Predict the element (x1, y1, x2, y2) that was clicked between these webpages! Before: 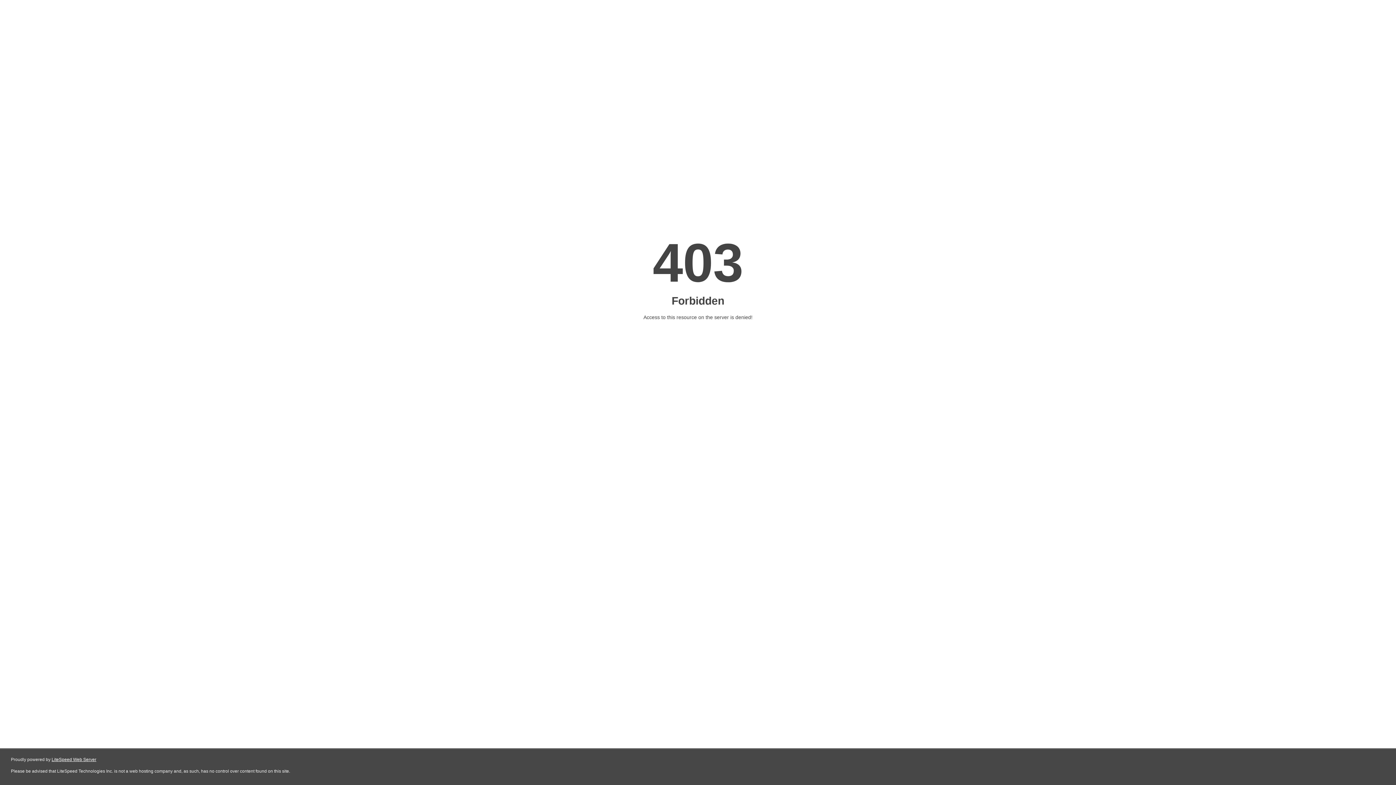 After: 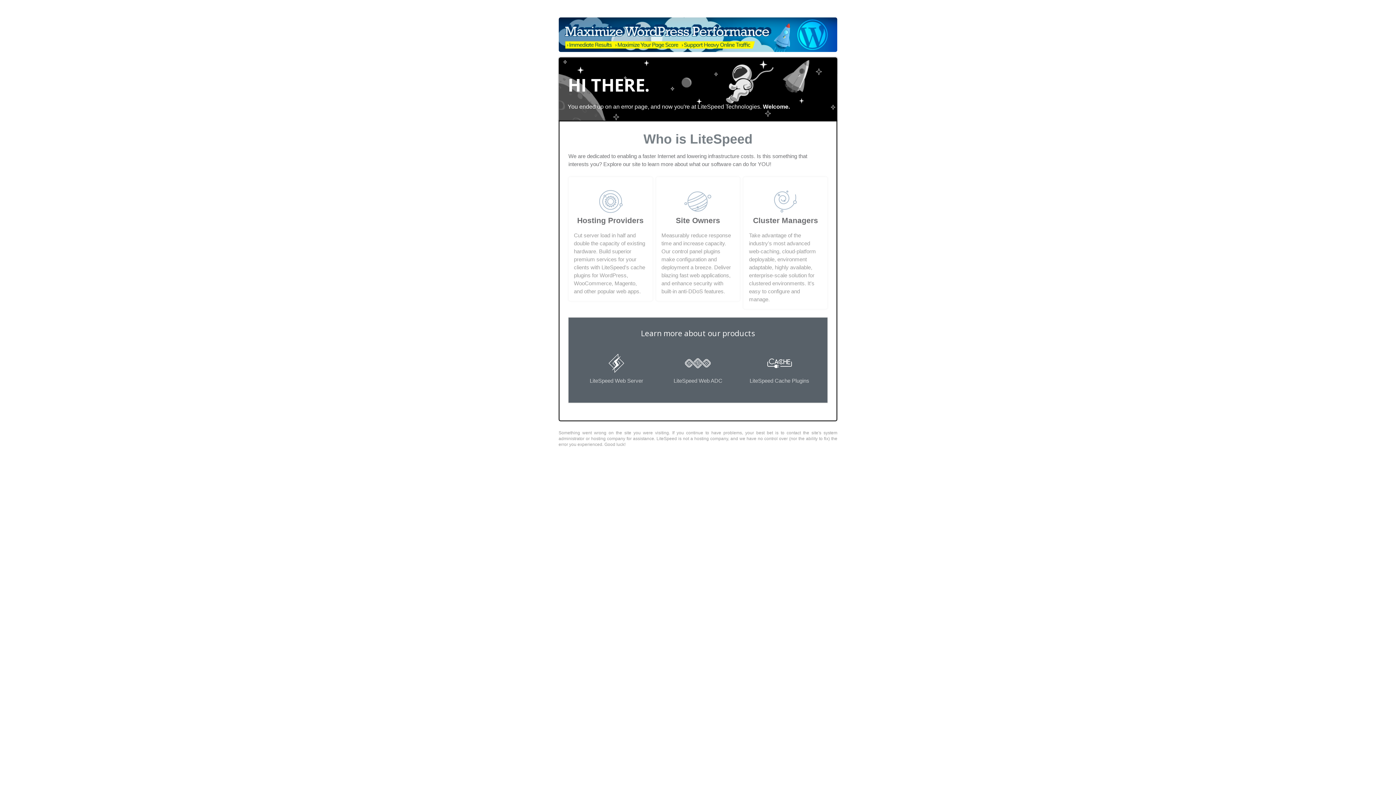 Action: bbox: (51, 757, 96, 762) label: LiteSpeed Web Server